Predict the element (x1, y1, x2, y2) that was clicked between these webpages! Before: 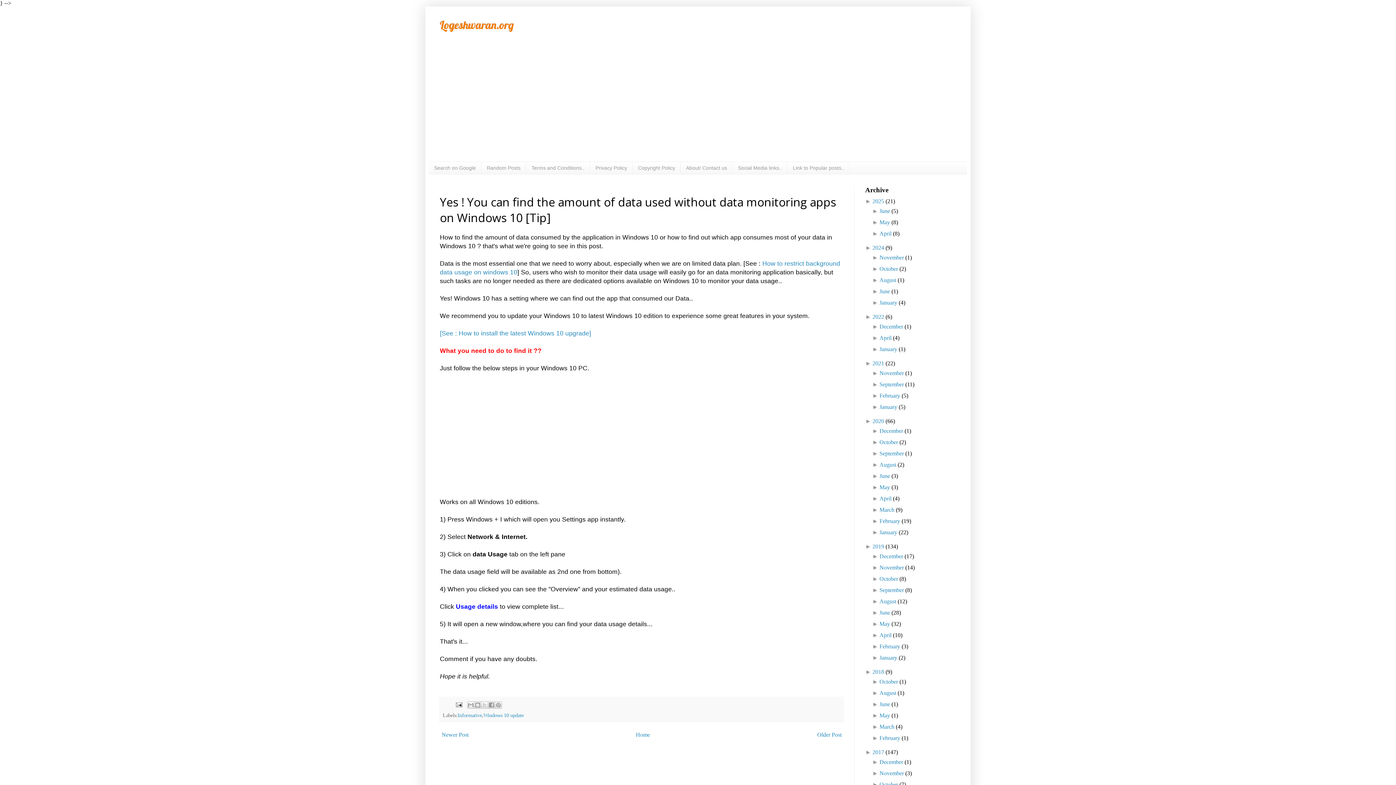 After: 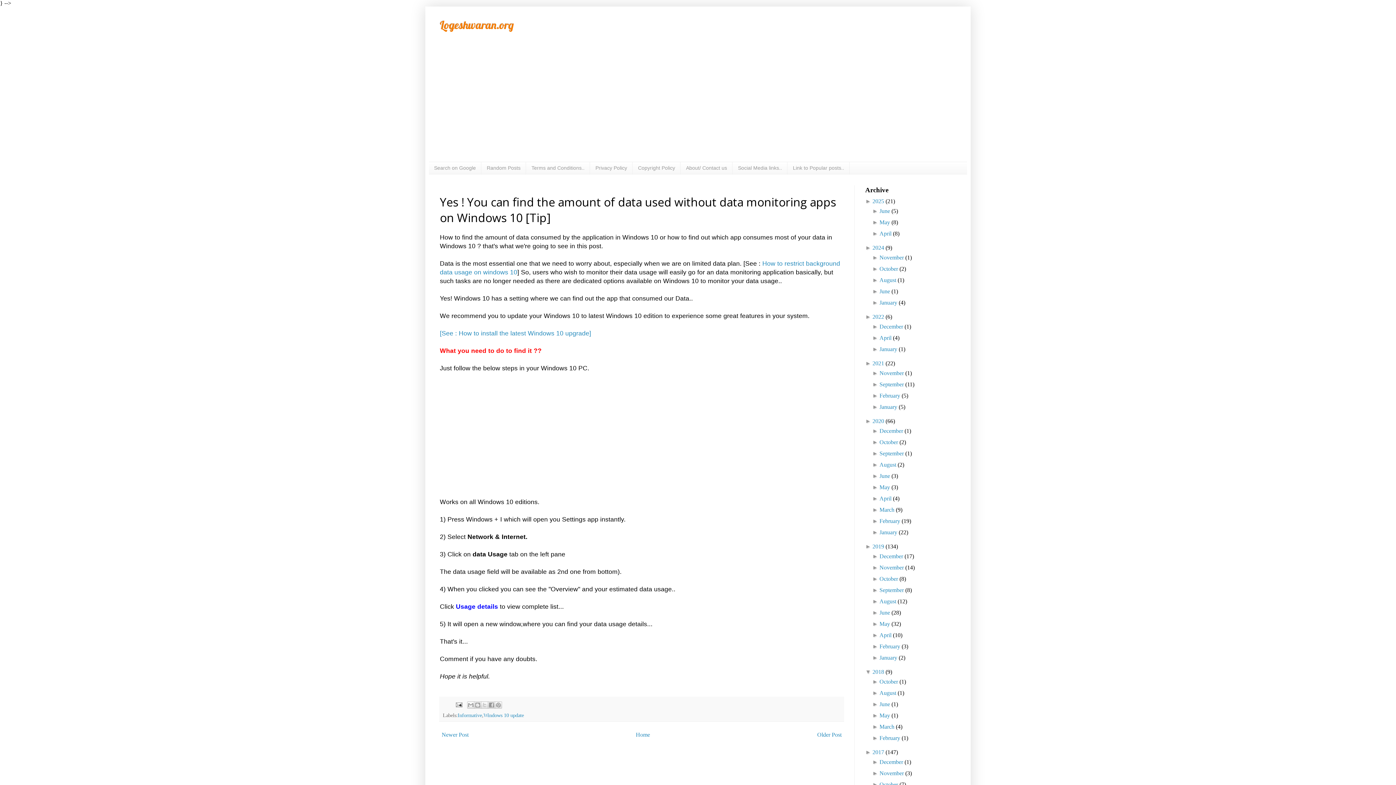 Action: bbox: (865, 669, 872, 675) label: ► 